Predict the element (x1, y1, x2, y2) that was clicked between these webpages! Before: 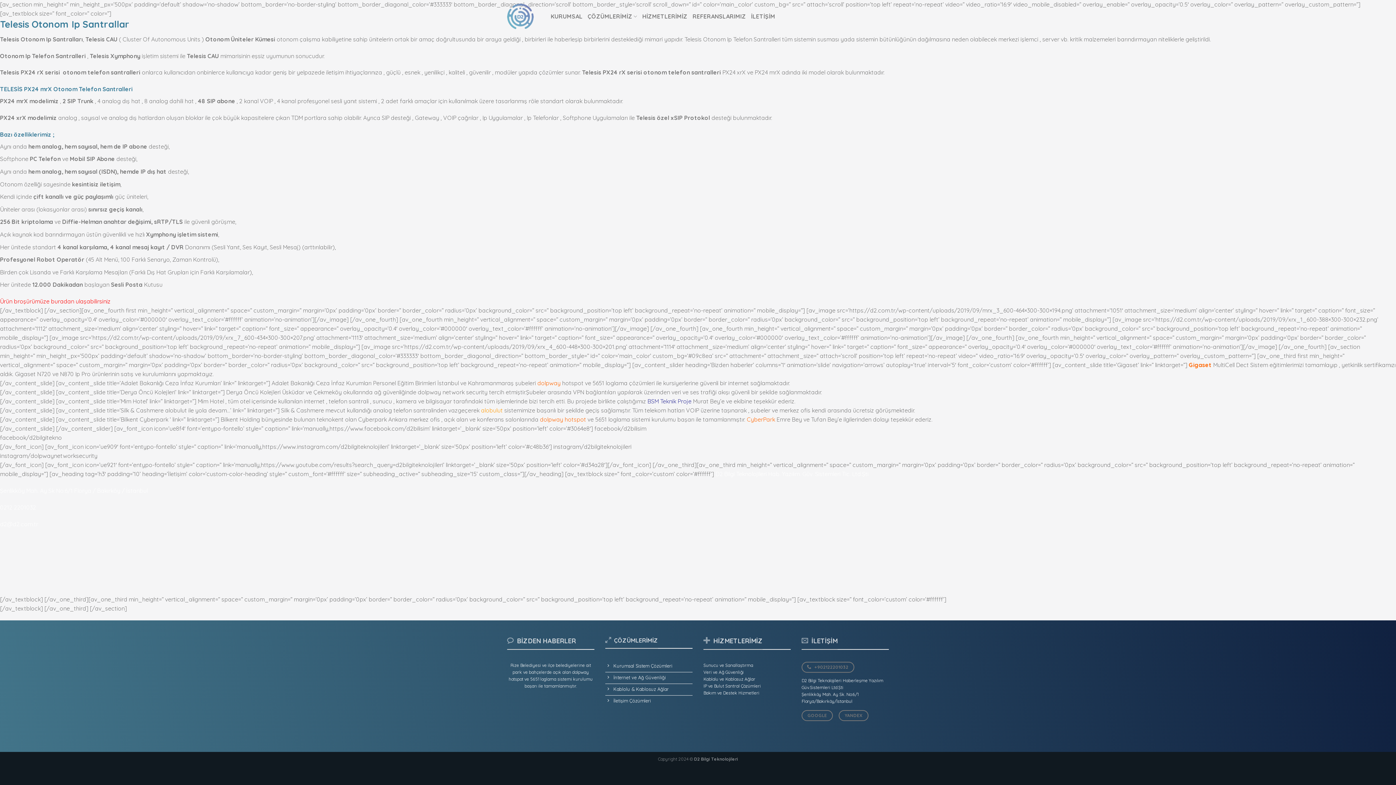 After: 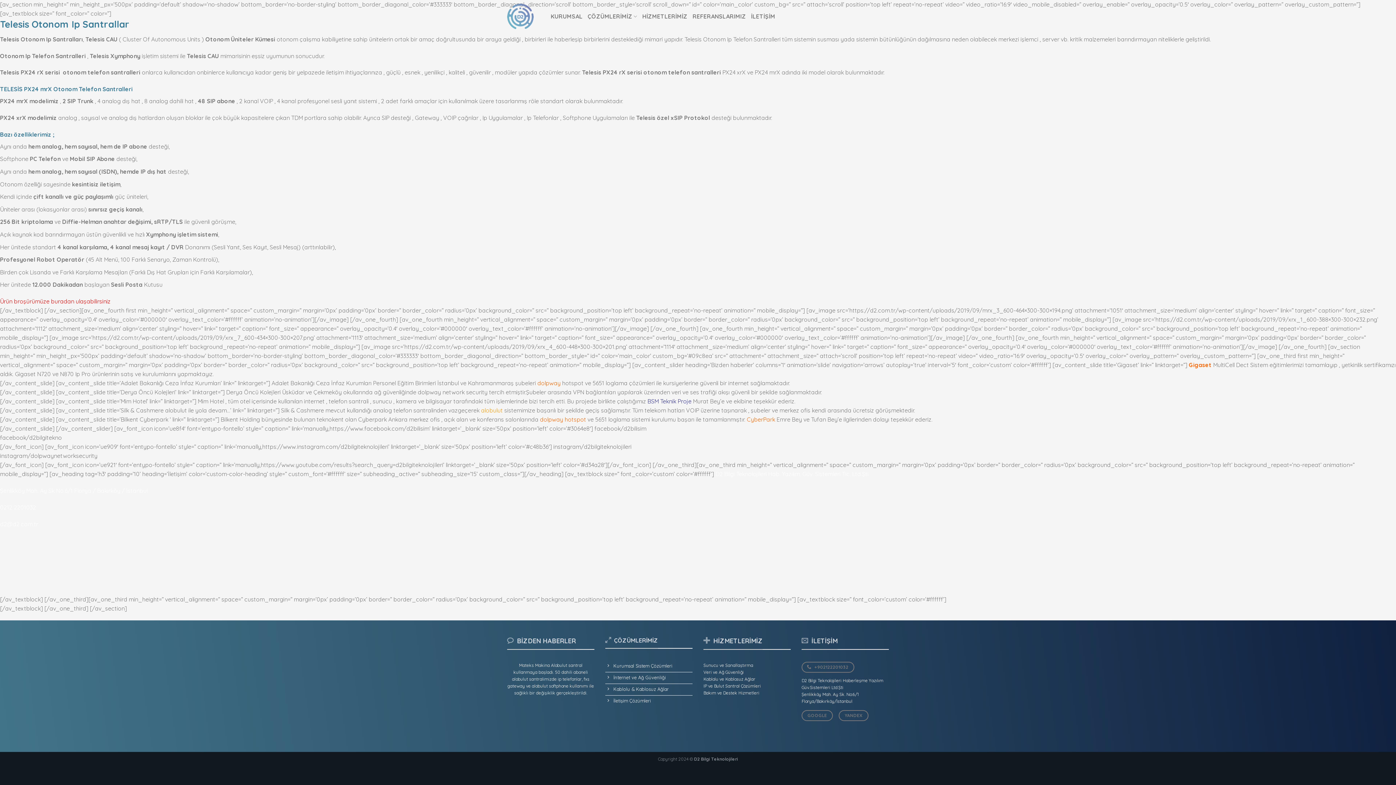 Action: bbox: (647, 397, 691, 405) label: BSM Teknik Proje